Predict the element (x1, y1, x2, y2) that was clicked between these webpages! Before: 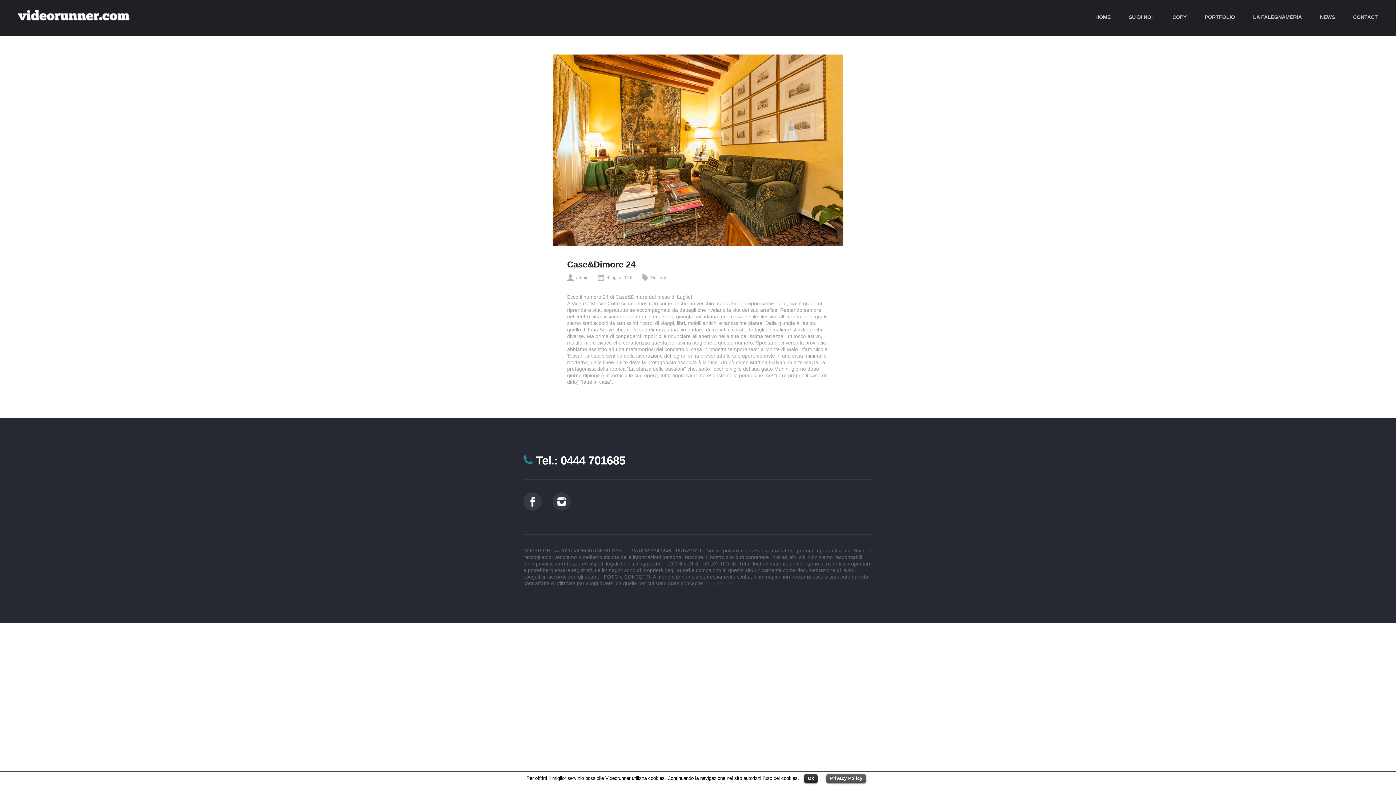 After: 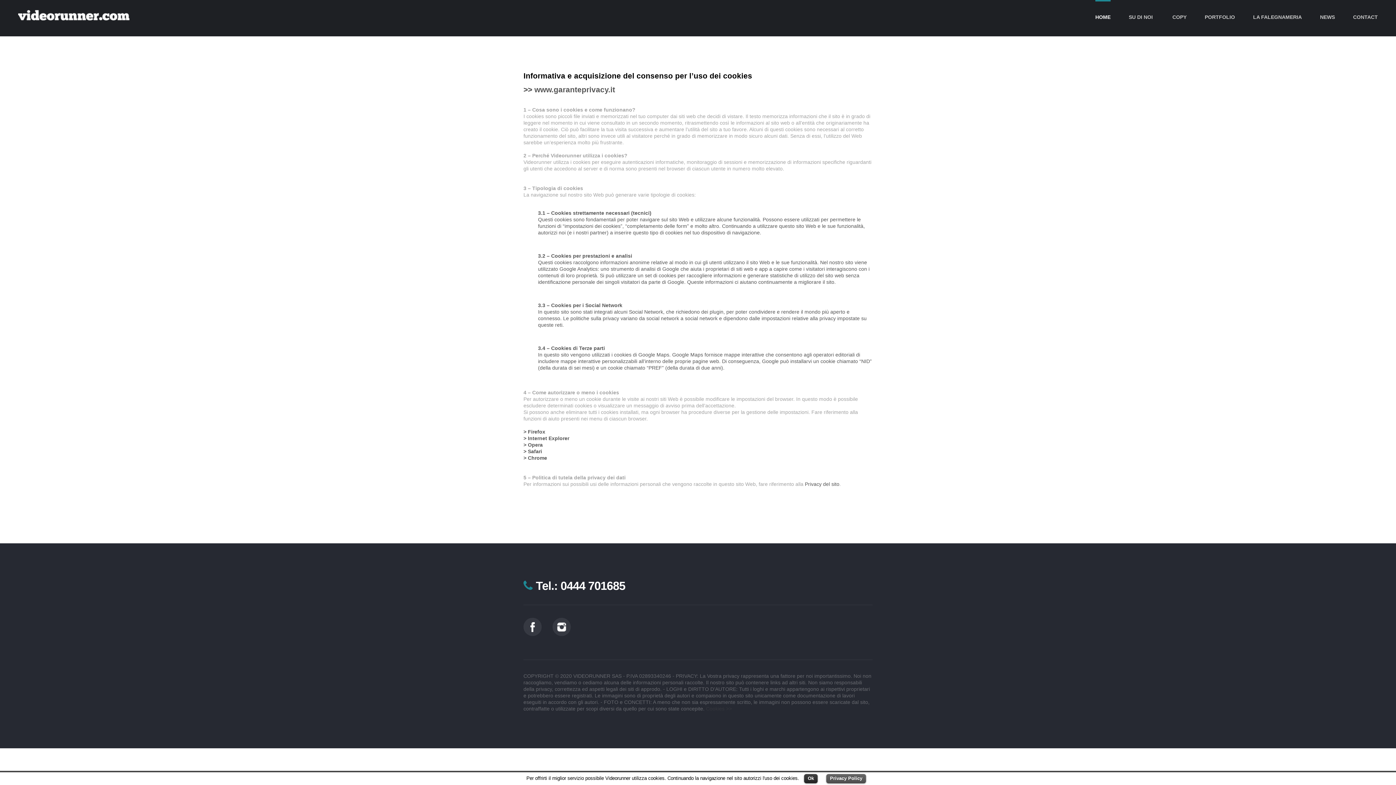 Action: bbox: (706, 580, 732, 586) label: Cookies >>